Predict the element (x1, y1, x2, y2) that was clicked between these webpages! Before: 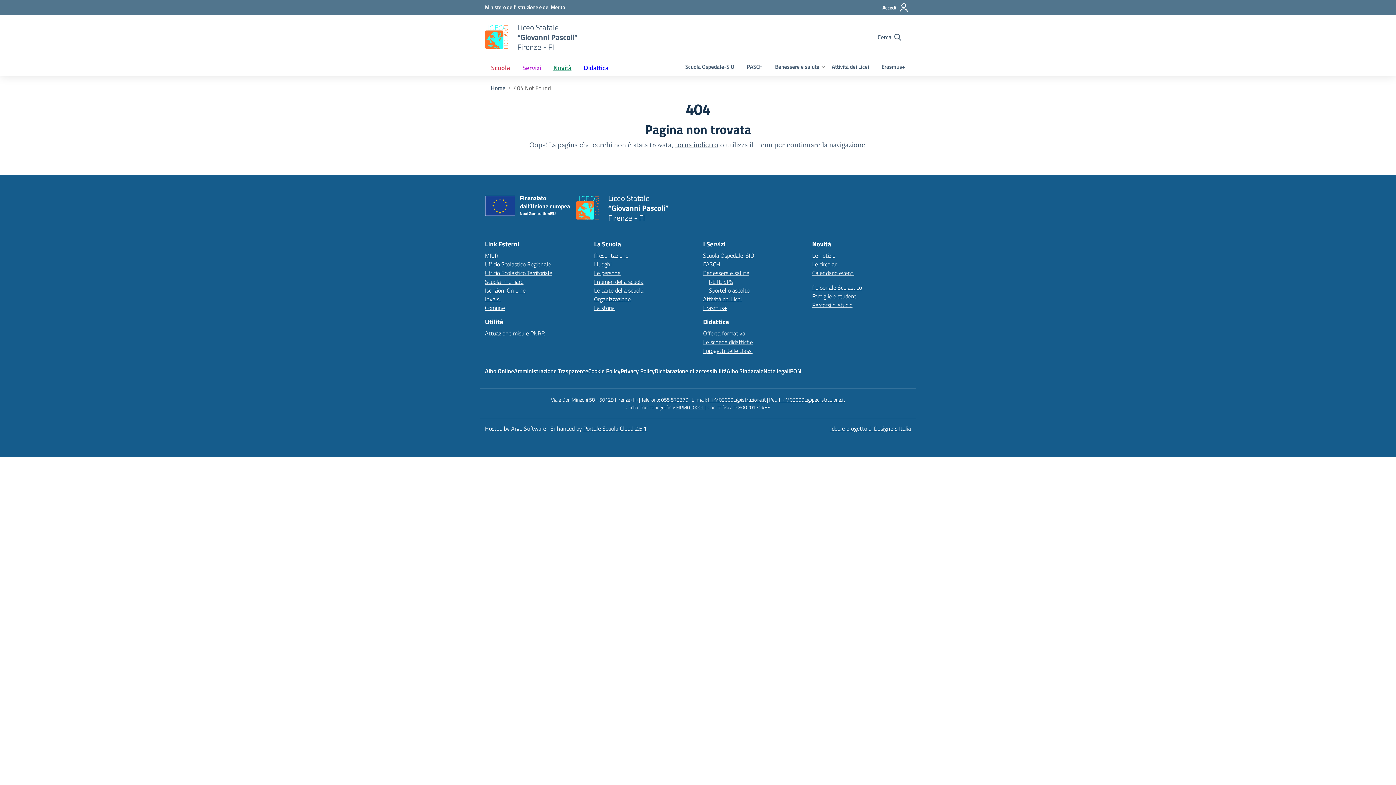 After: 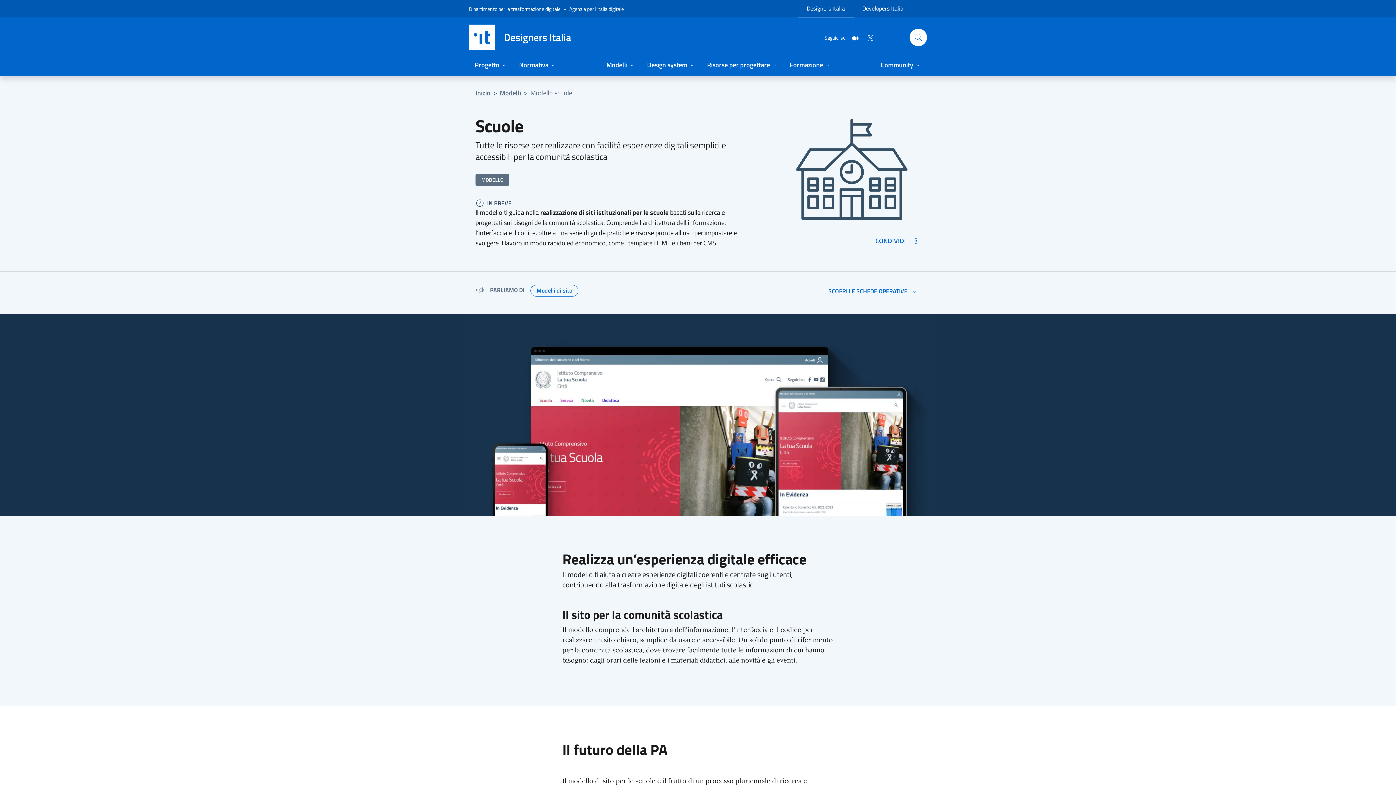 Action: label: Idea e progetto di Designers Italia bbox: (830, 424, 911, 433)